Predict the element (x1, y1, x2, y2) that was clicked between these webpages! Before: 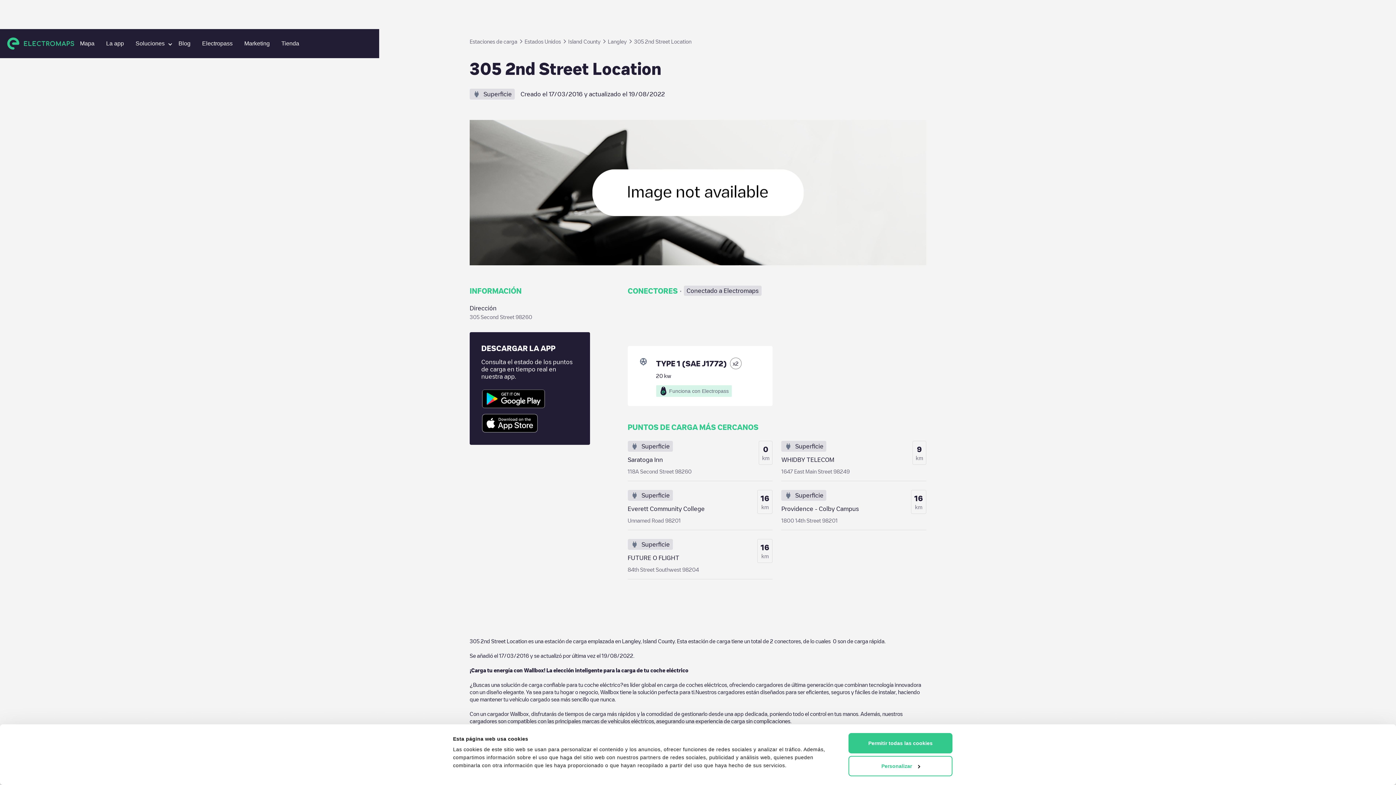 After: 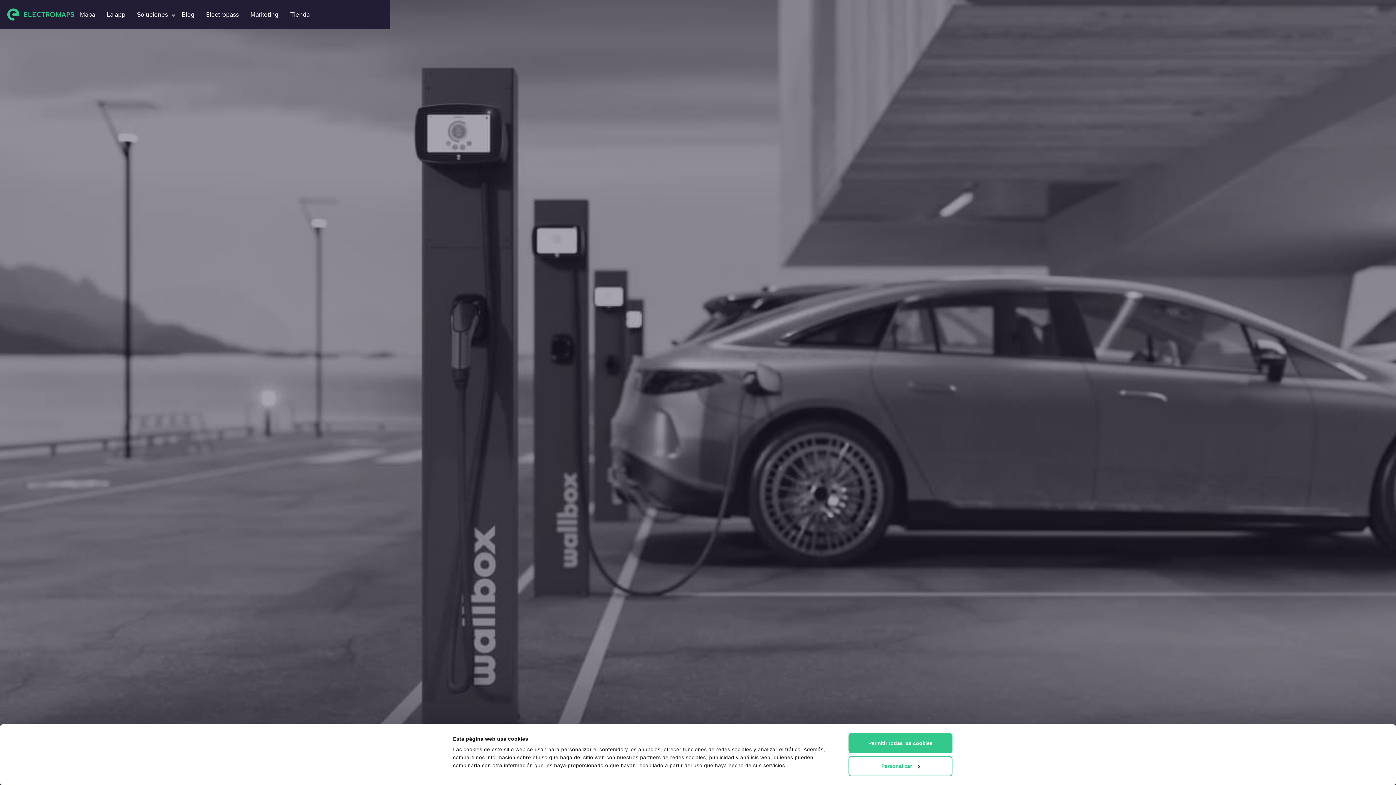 Action: bbox: (7, 36, 74, 50)